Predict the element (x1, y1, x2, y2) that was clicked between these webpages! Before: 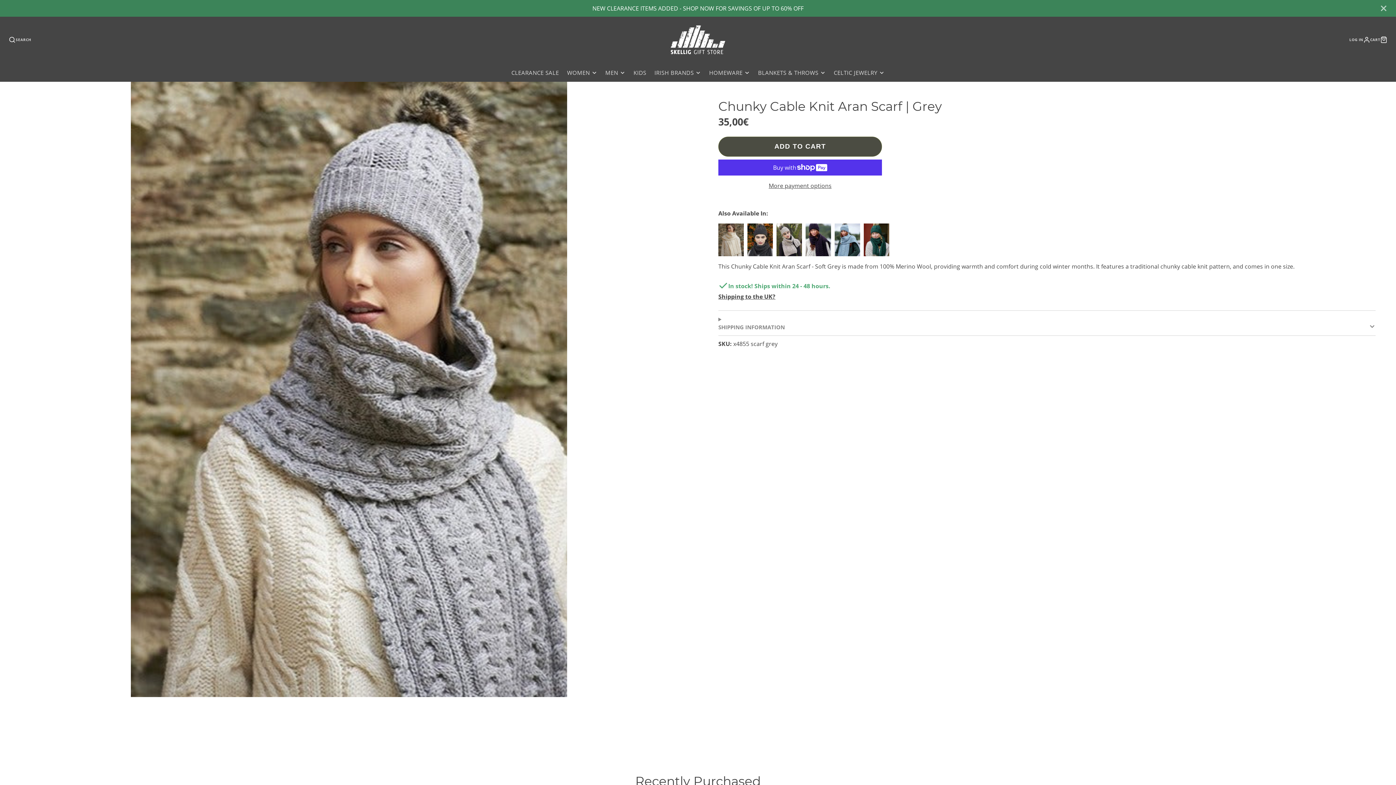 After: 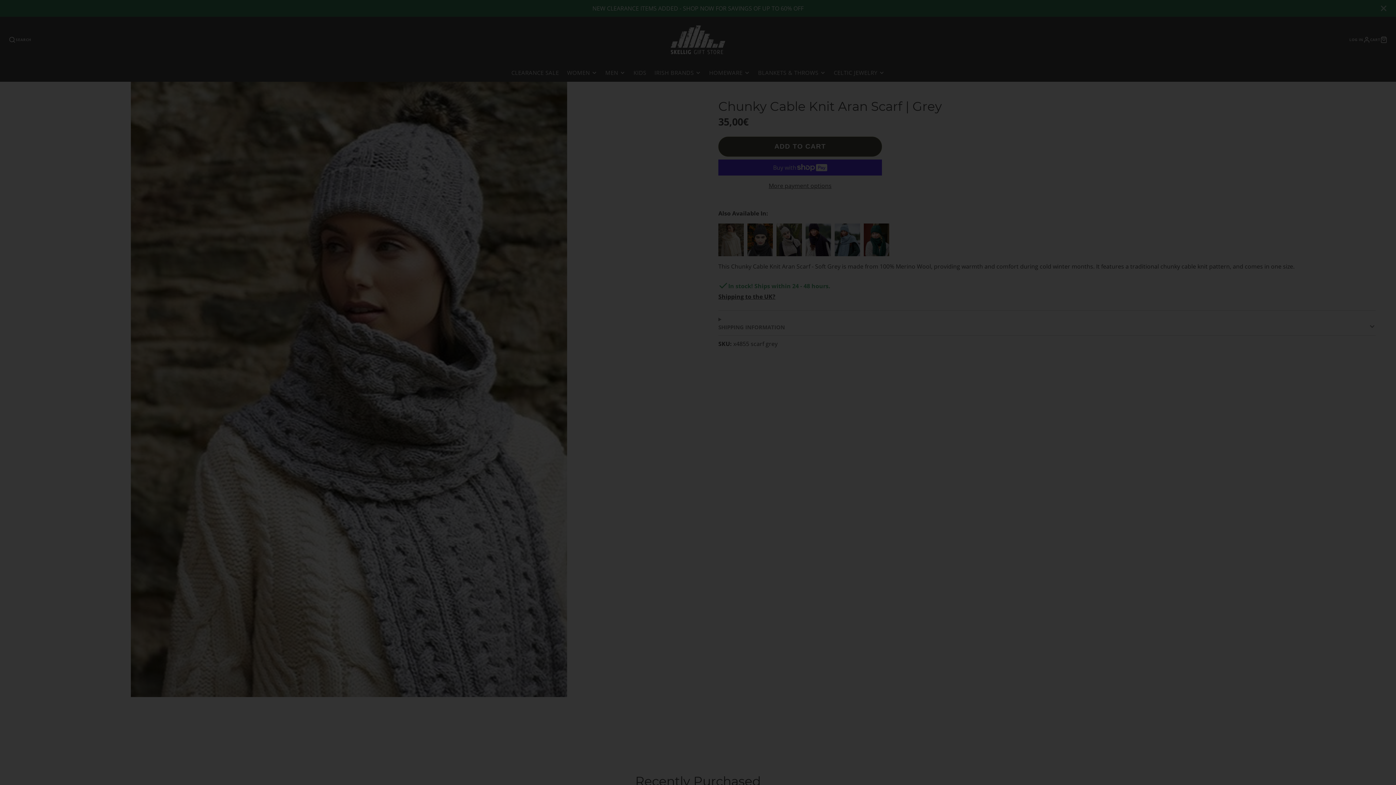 Action: label: SEARCH bbox: (8, 36, 31, 43)